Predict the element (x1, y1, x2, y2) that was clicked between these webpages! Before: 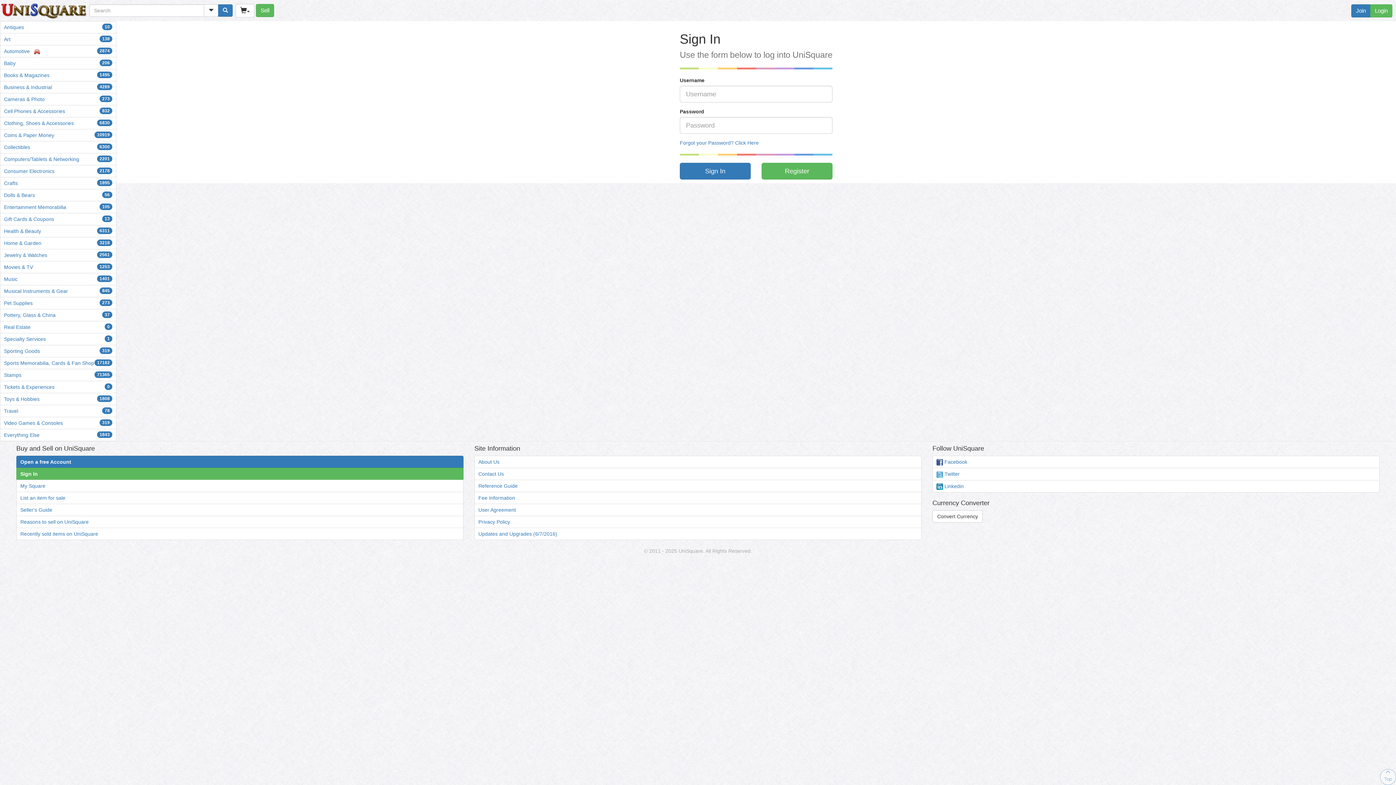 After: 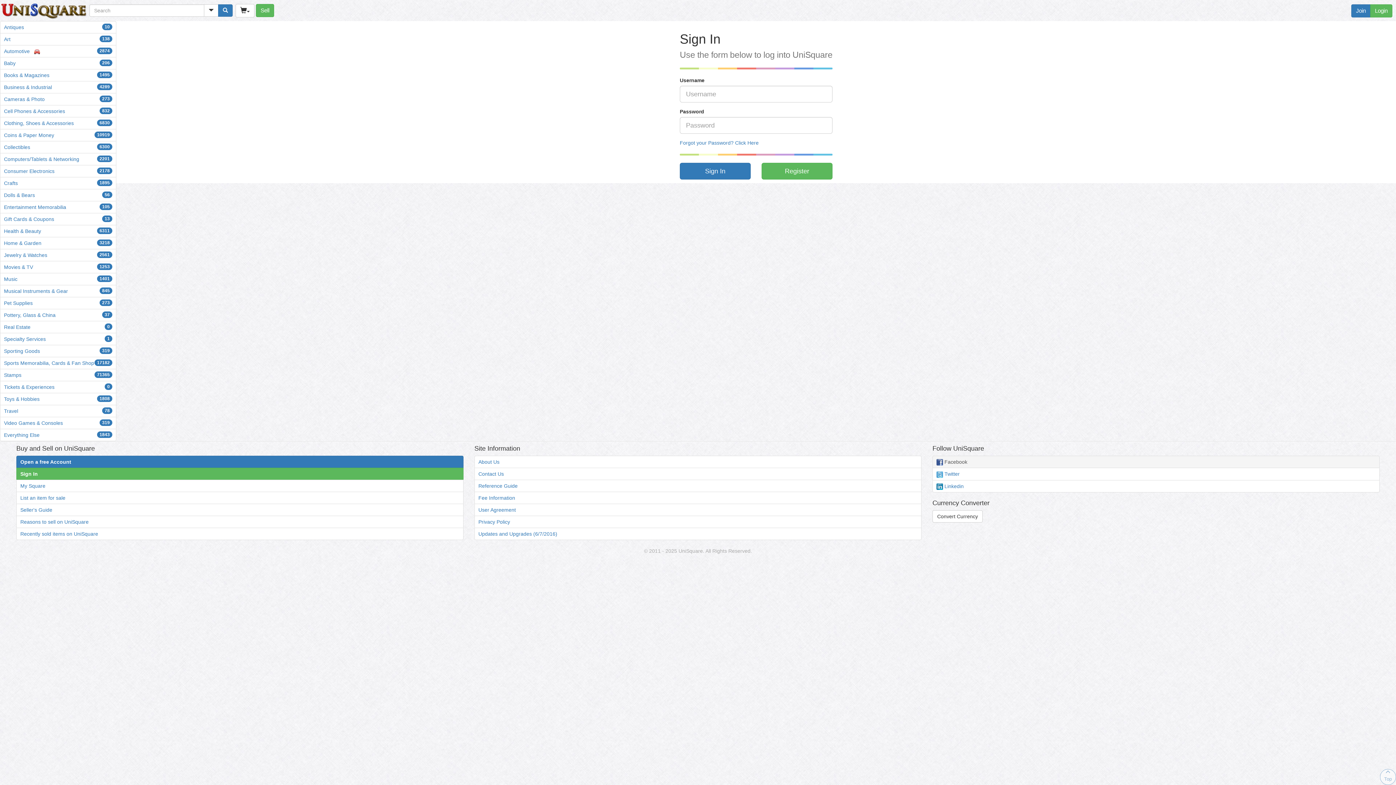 Action: label:  Facebook bbox: (932, 456, 1379, 468)